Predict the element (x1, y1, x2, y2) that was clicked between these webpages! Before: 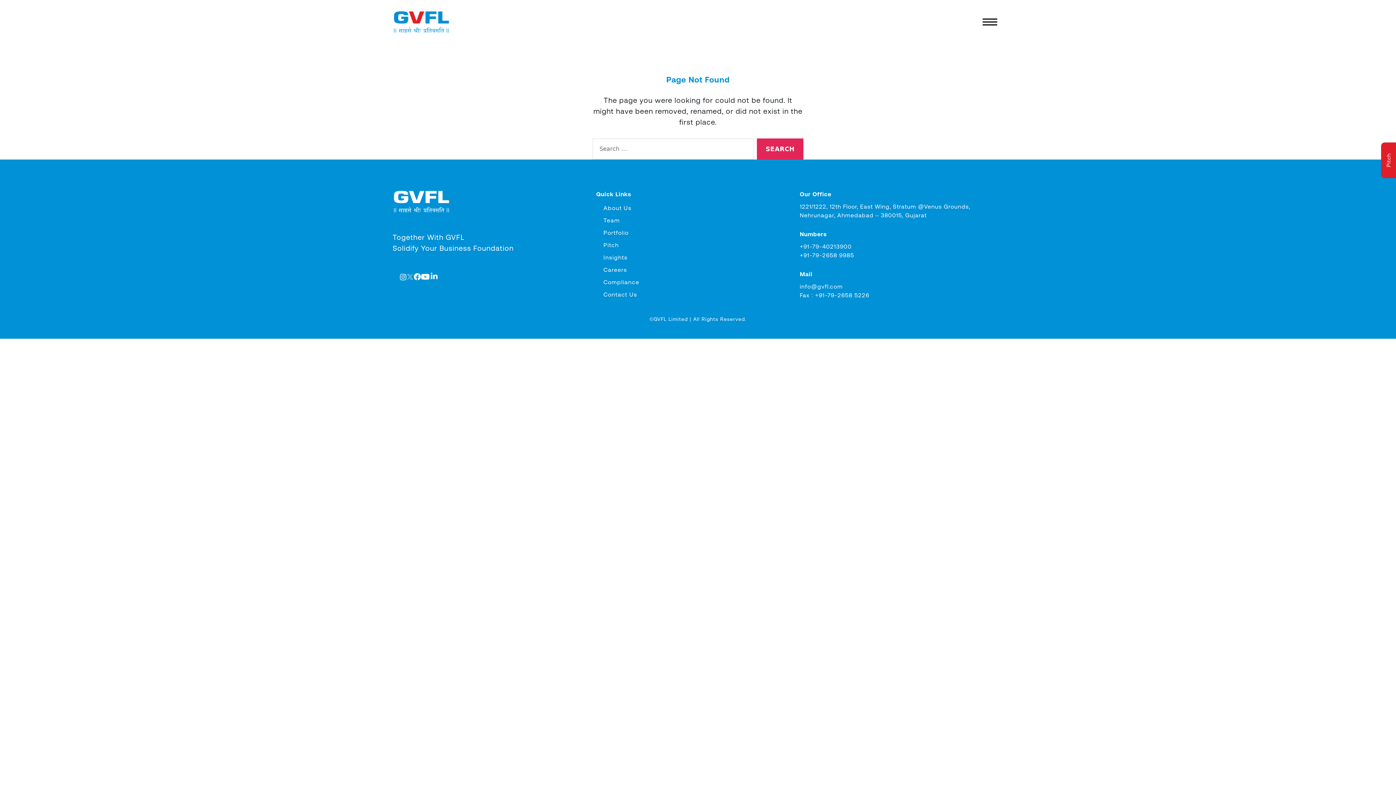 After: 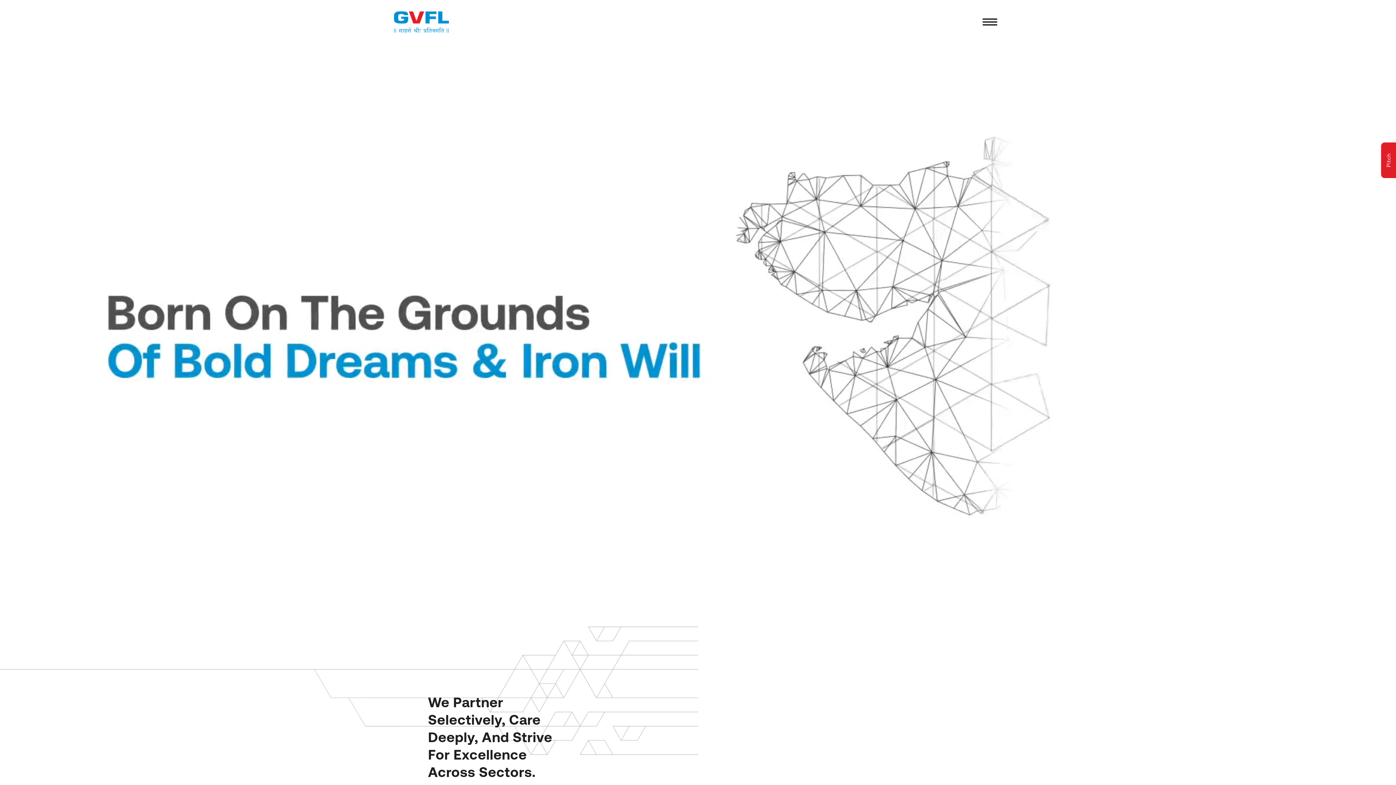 Action: bbox: (392, 189, 450, 214)